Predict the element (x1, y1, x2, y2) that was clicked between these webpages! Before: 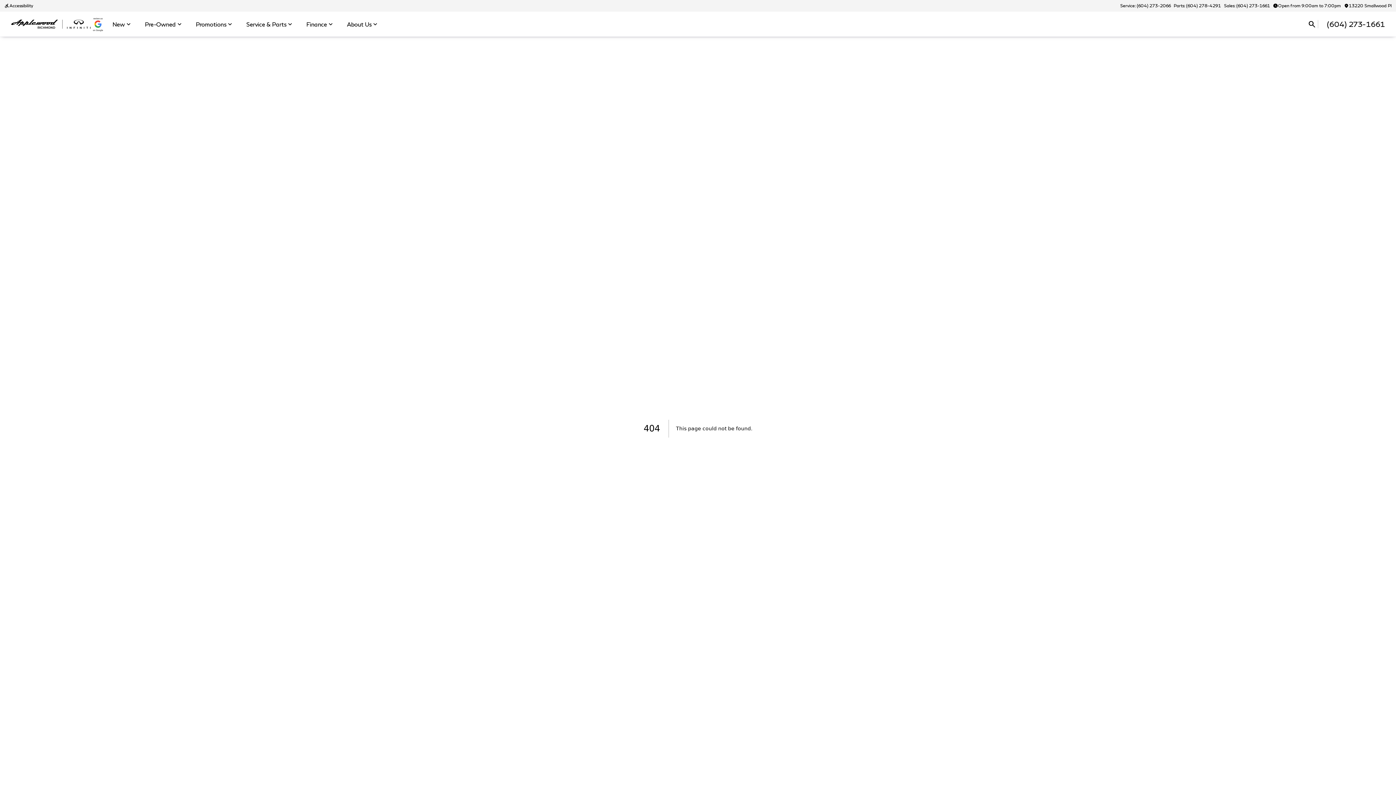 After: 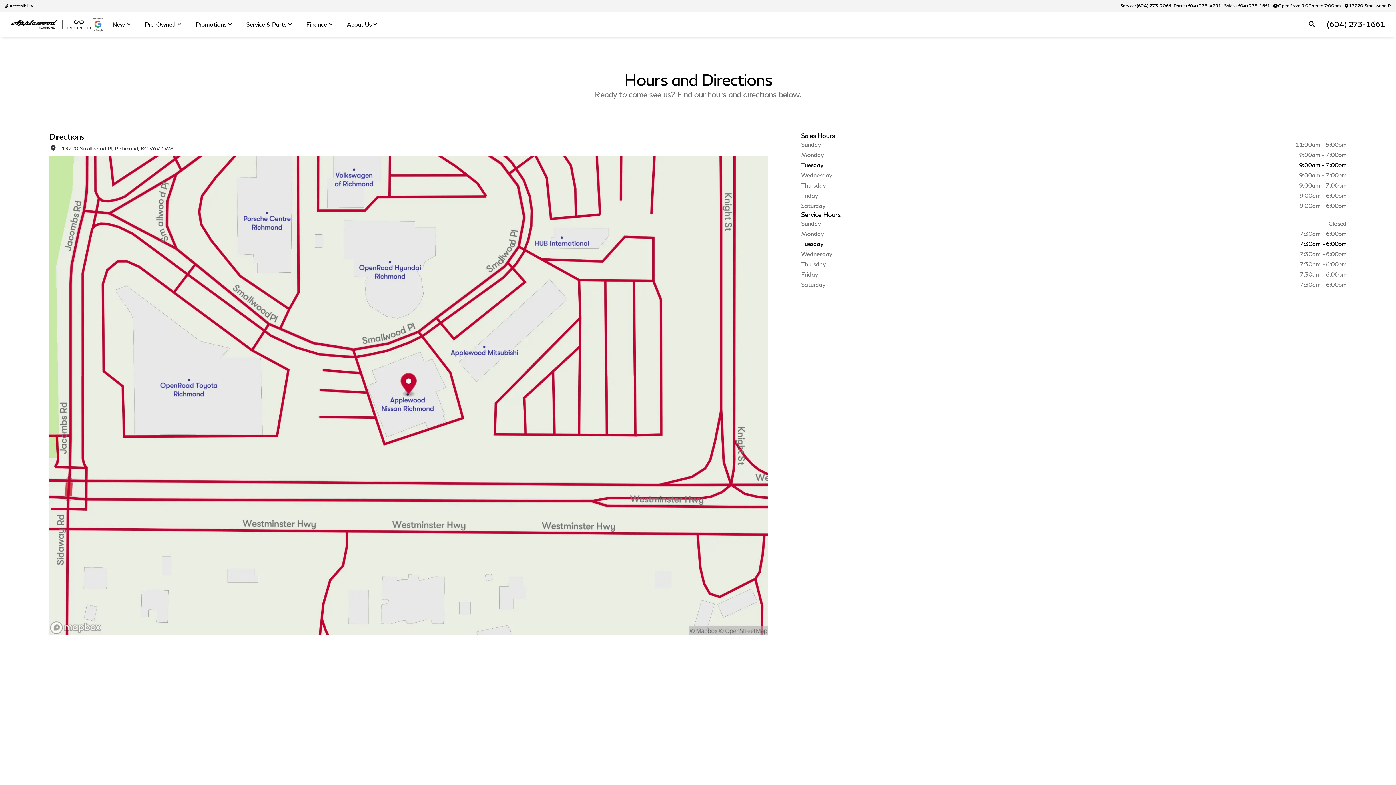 Action: bbox: (1271, 1, 1342, 10) label: Open from 9:00am to 7:00pm